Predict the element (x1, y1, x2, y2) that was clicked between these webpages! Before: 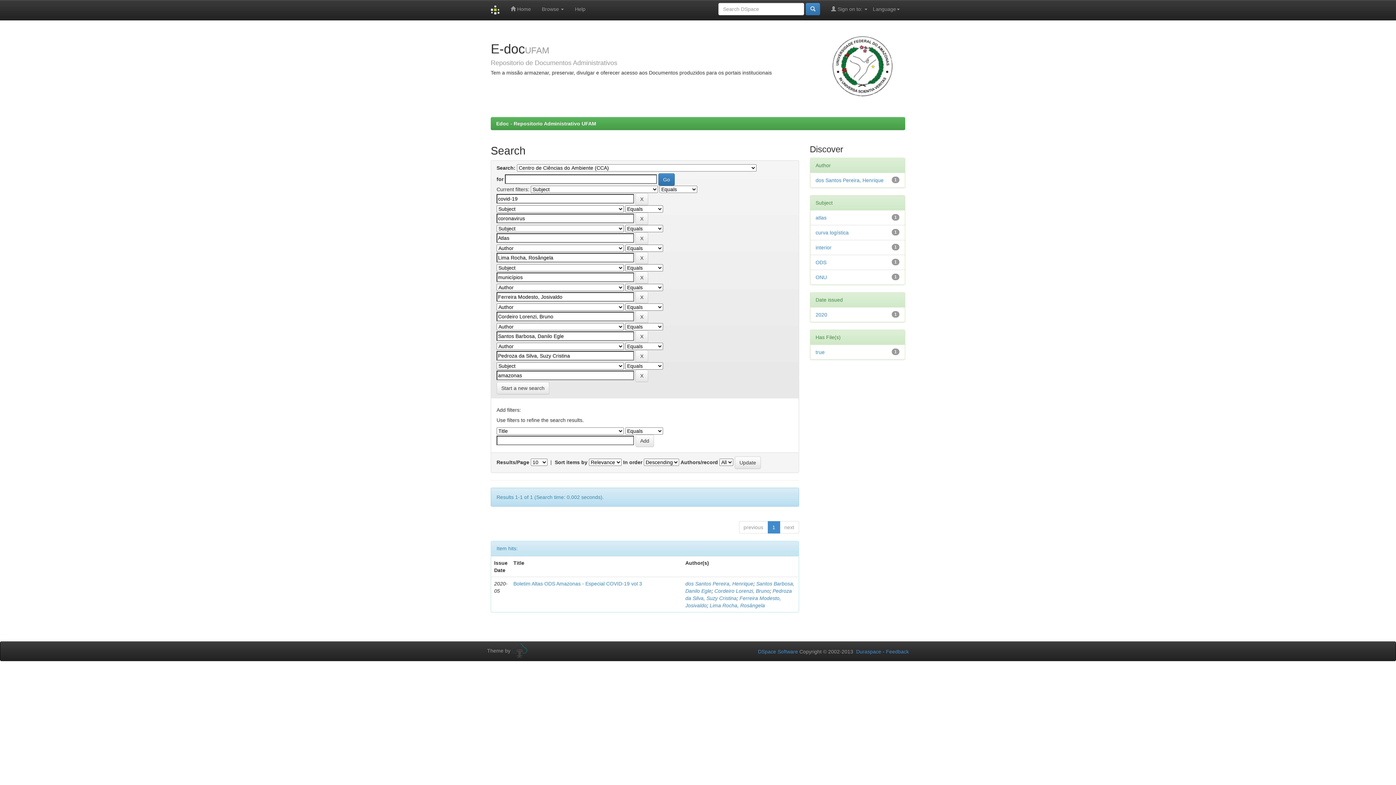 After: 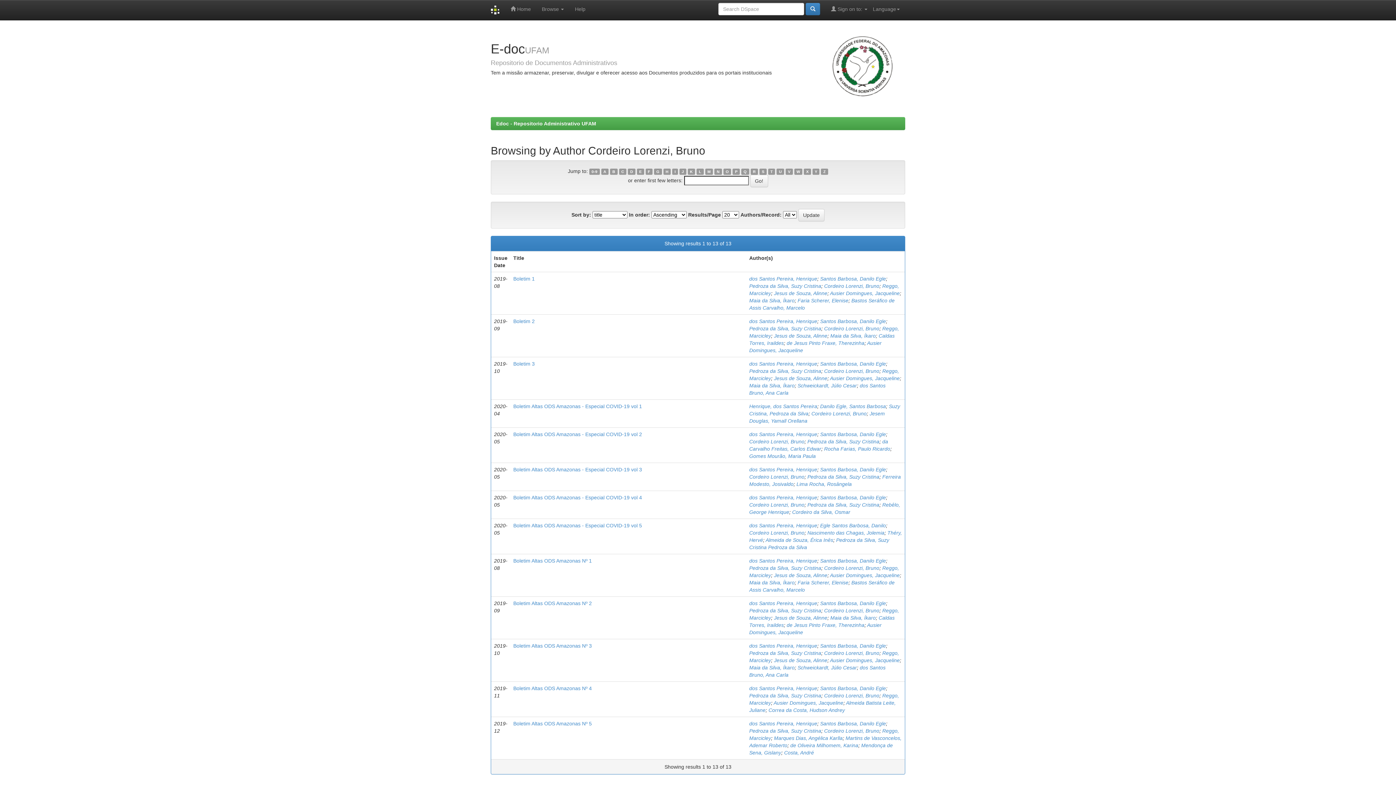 Action: label: Cordeiro Lorenzi, Bruno bbox: (714, 588, 769, 594)